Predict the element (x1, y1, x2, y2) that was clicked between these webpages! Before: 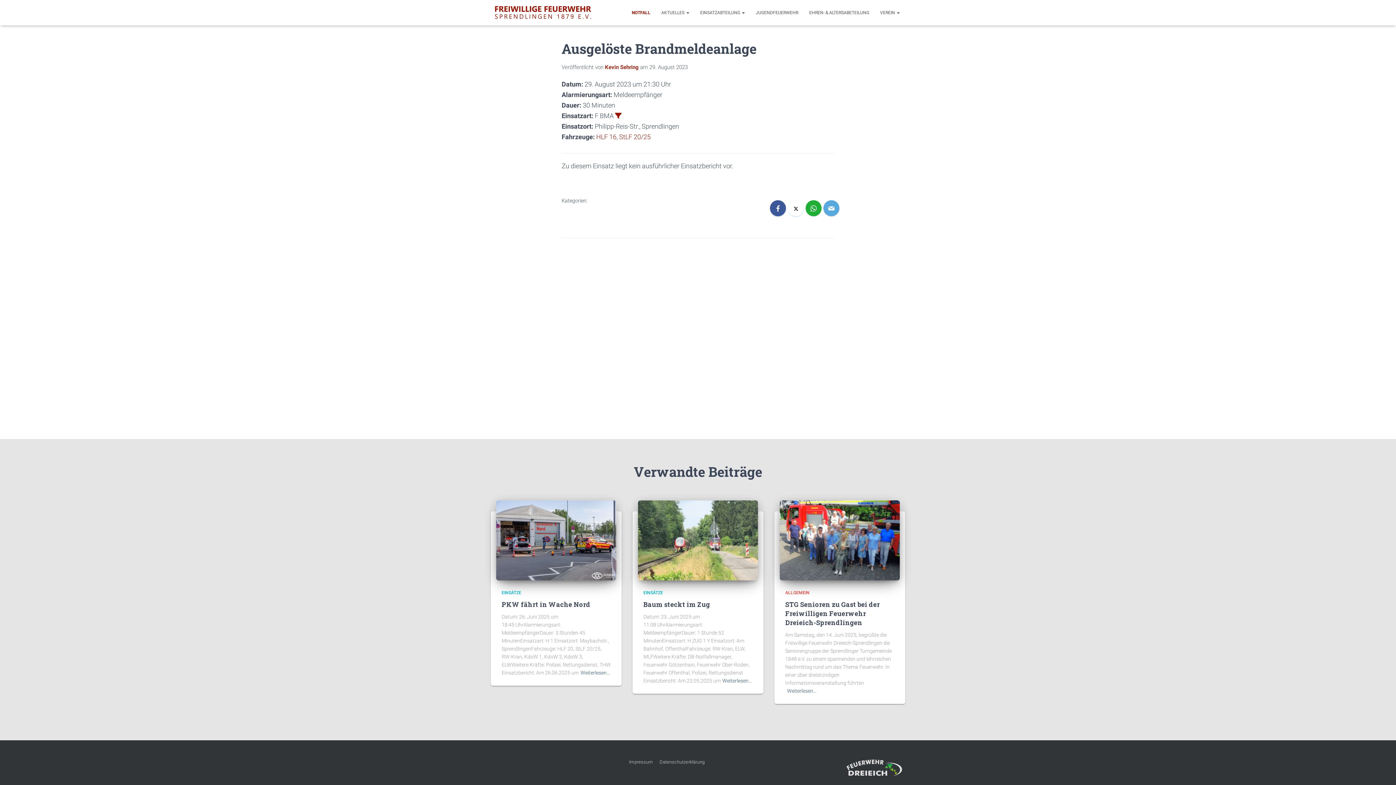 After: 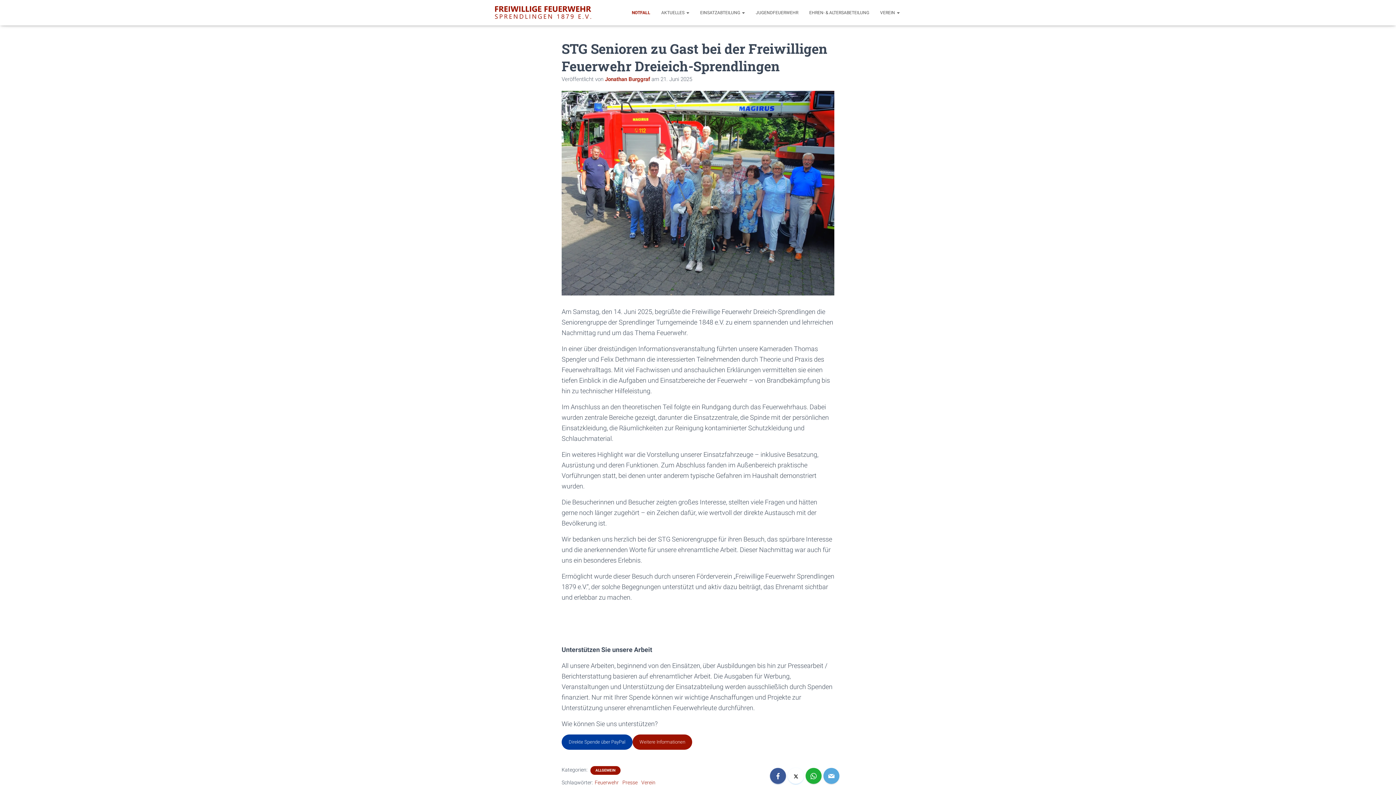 Action: bbox: (780, 537, 900, 543)